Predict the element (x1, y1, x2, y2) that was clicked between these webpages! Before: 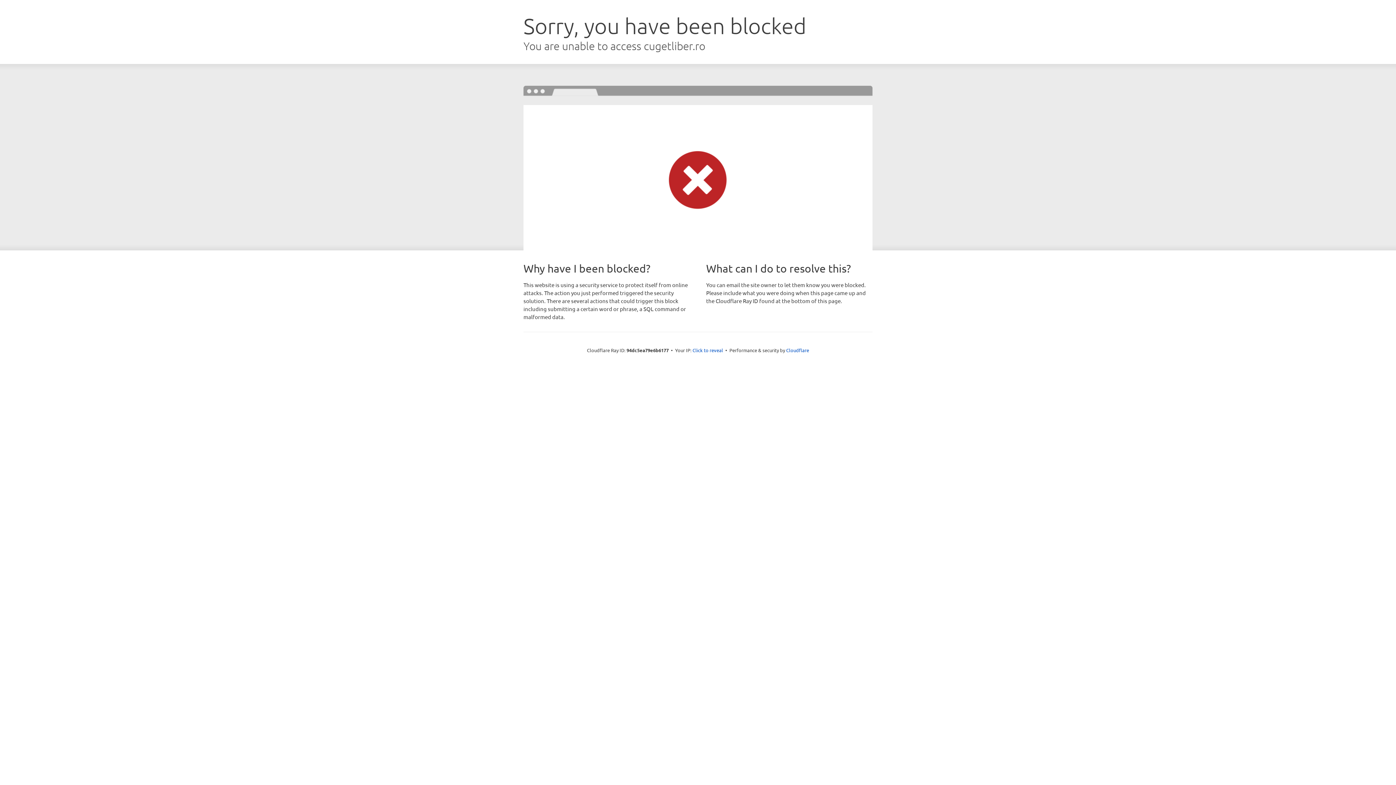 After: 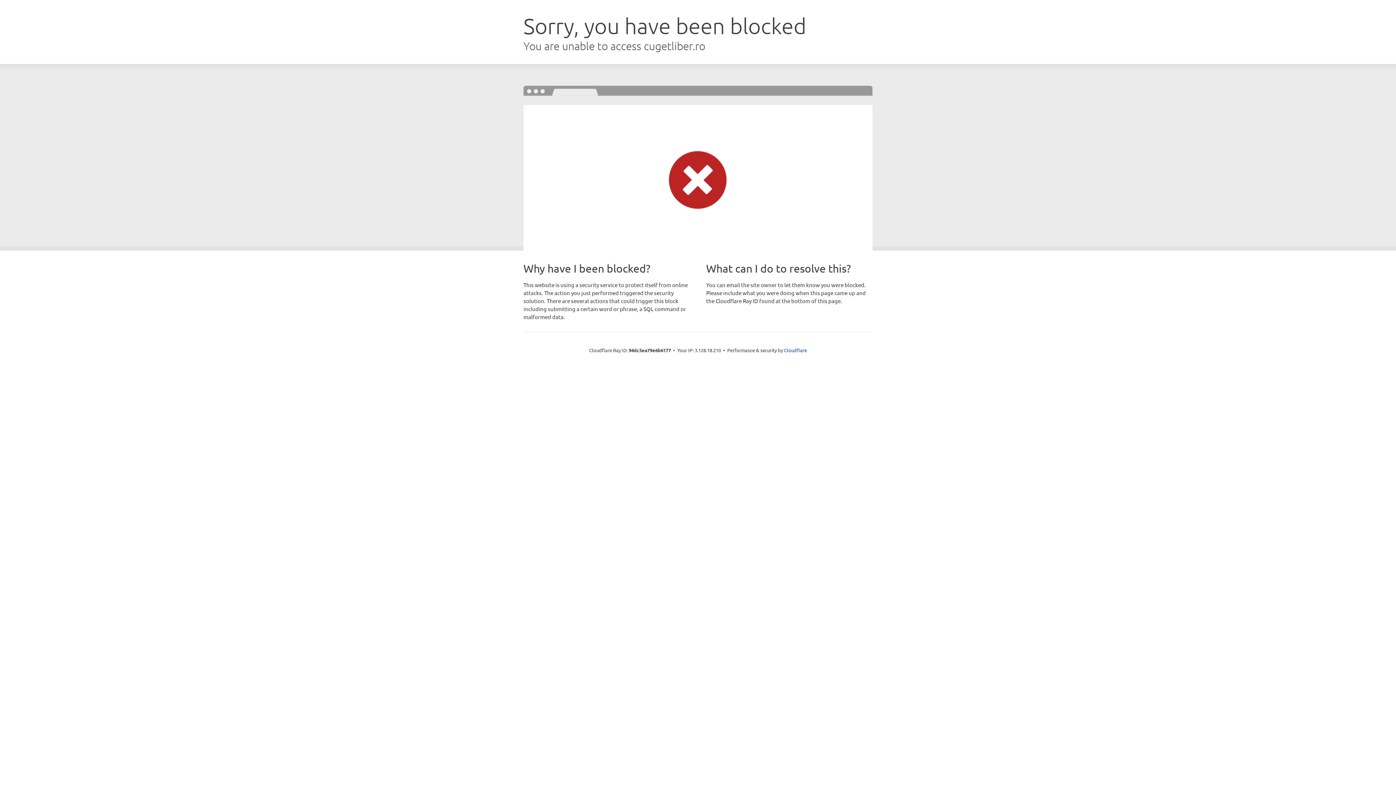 Action: label: Click to reveal bbox: (692, 346, 723, 353)